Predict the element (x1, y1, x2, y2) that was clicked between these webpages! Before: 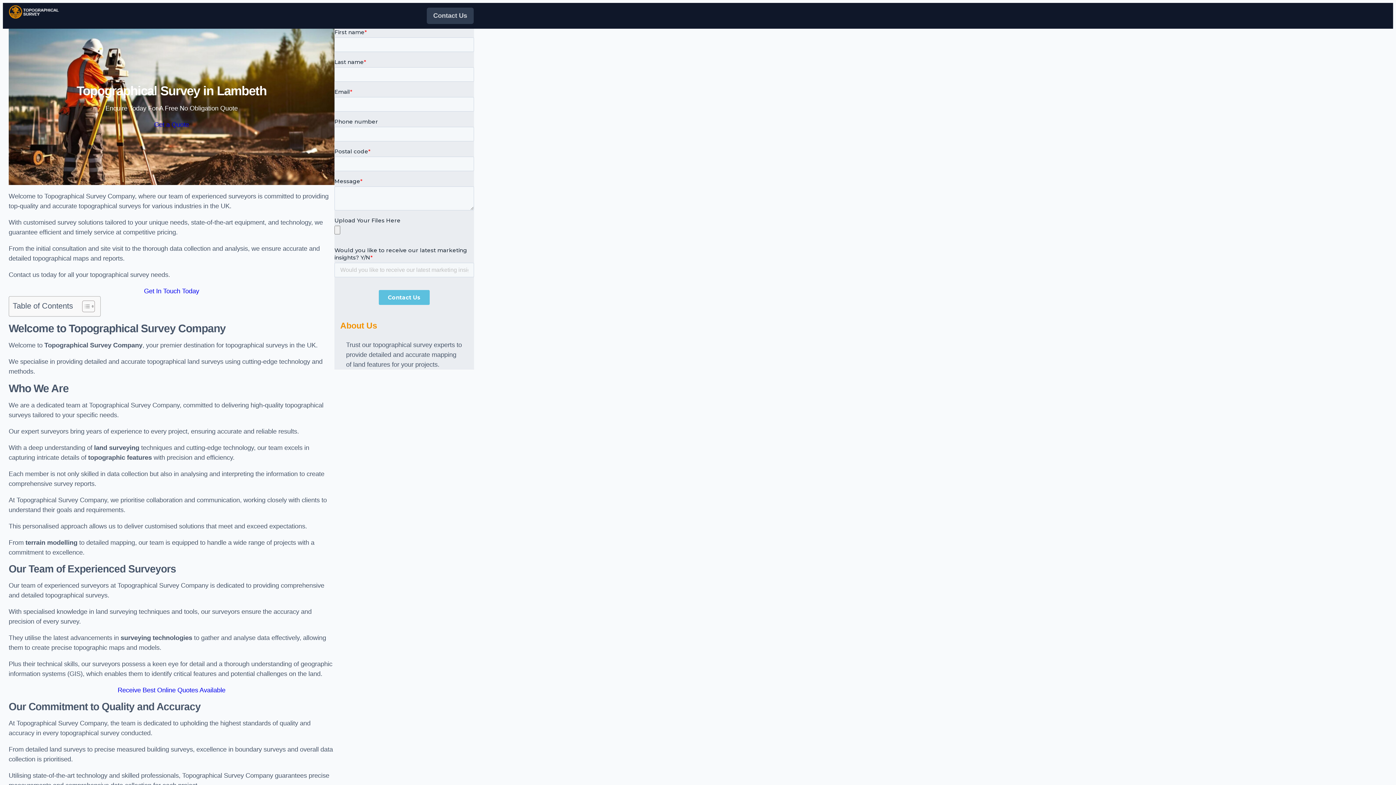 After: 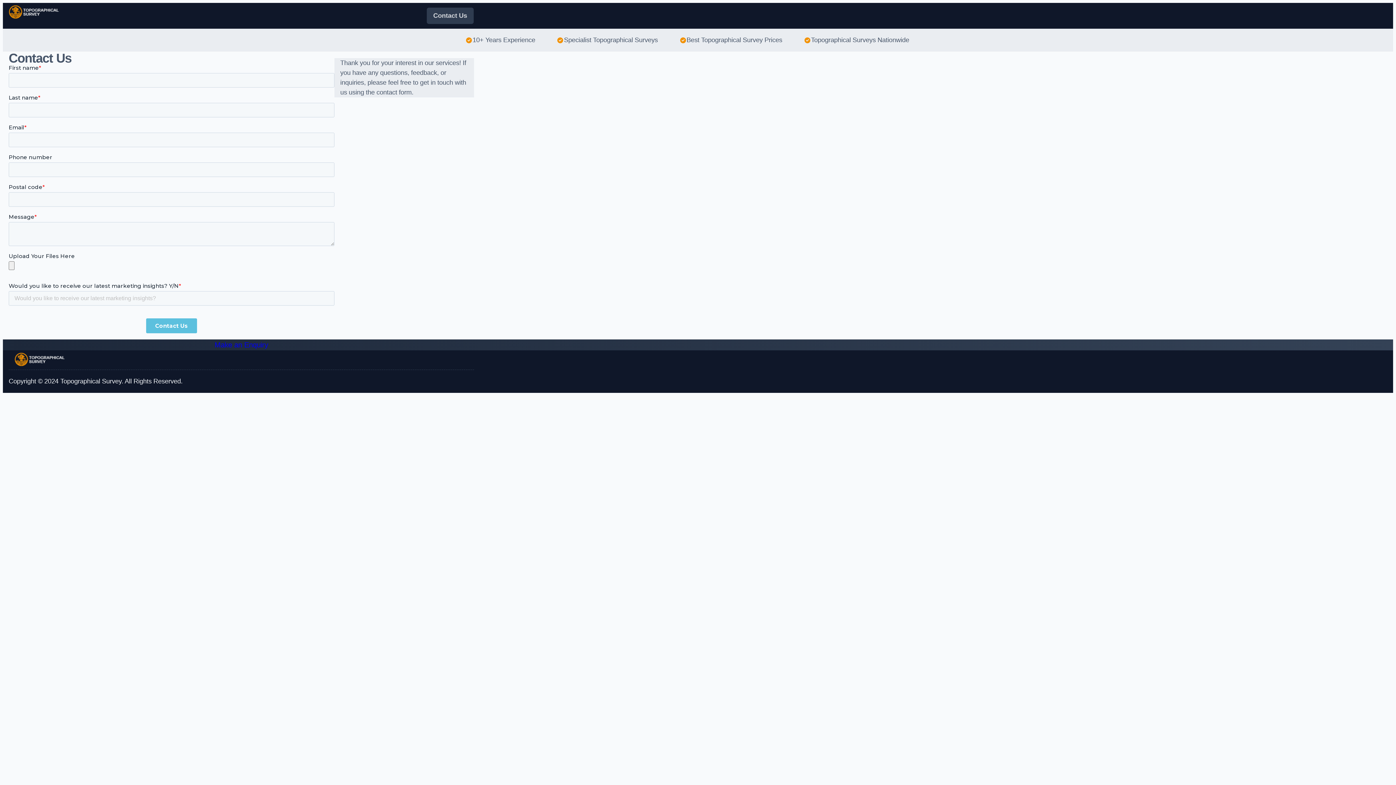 Action: label: Receive Best Online Quotes Available bbox: (8, 685, 334, 695)